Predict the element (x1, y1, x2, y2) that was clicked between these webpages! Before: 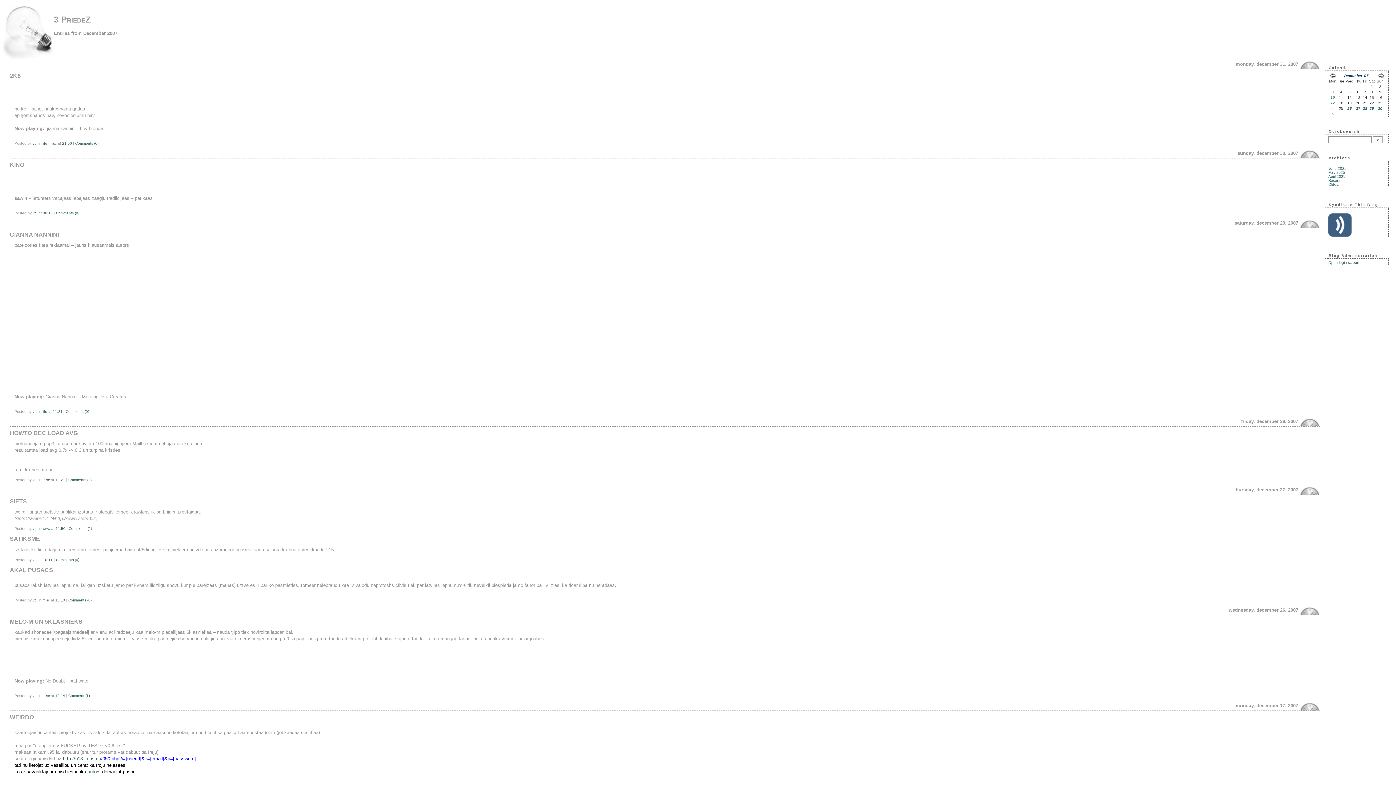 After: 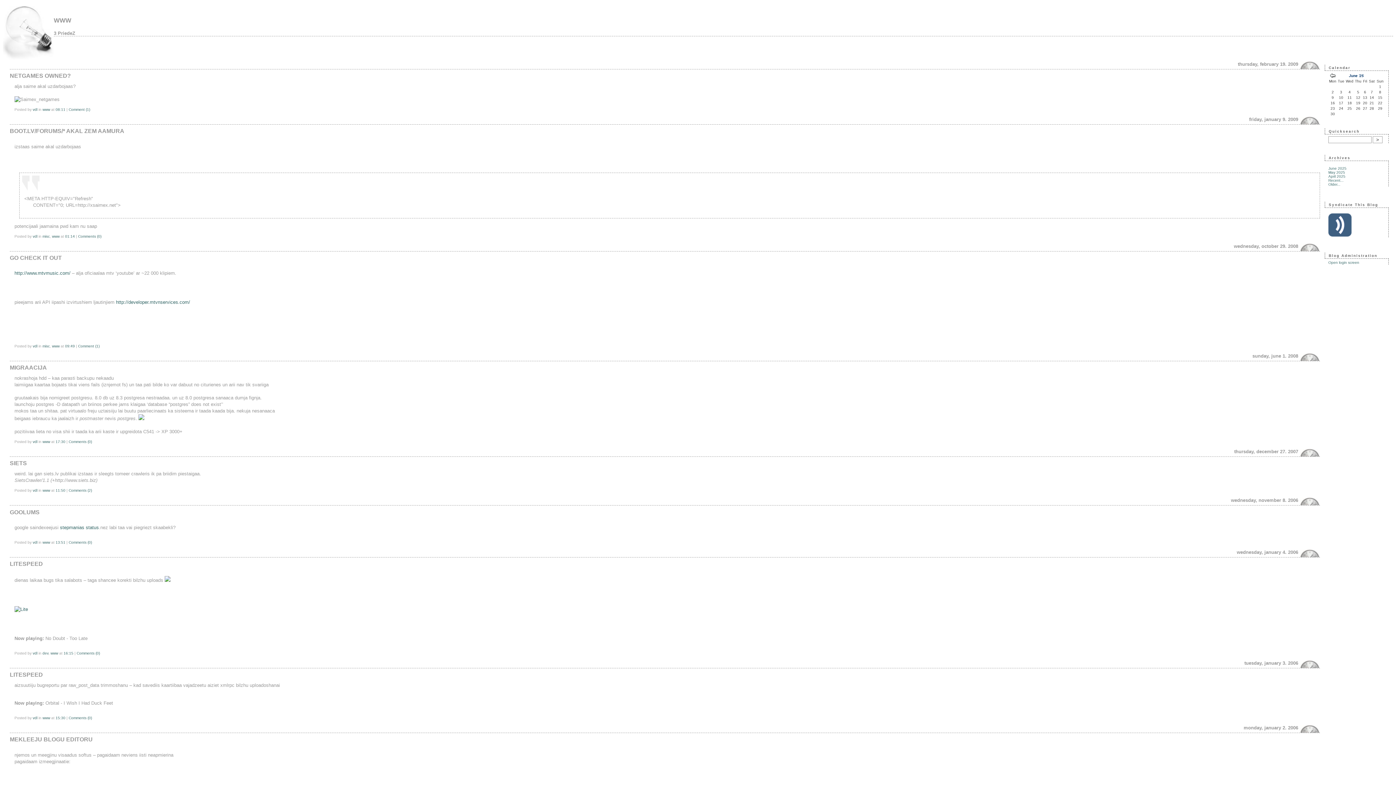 Action: label: www bbox: (42, 527, 50, 531)